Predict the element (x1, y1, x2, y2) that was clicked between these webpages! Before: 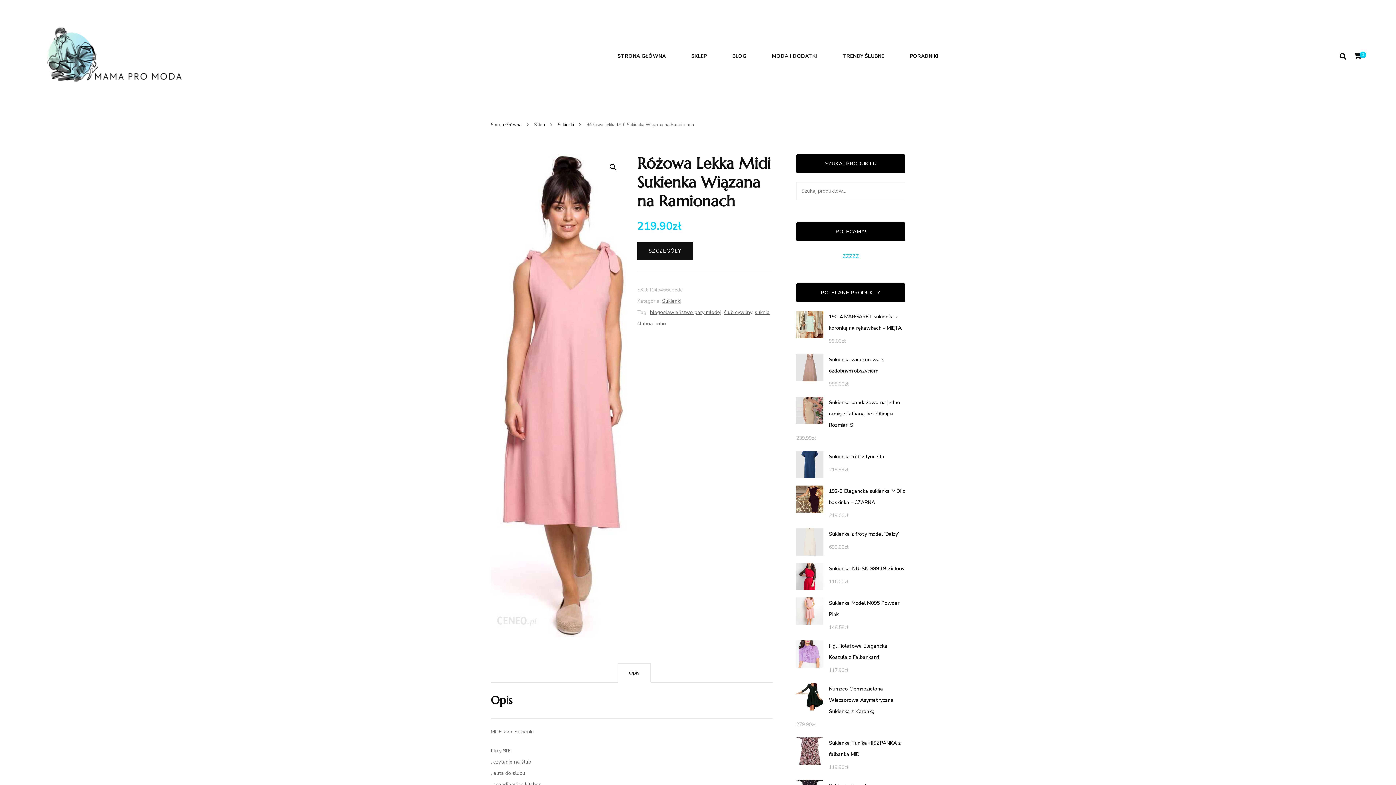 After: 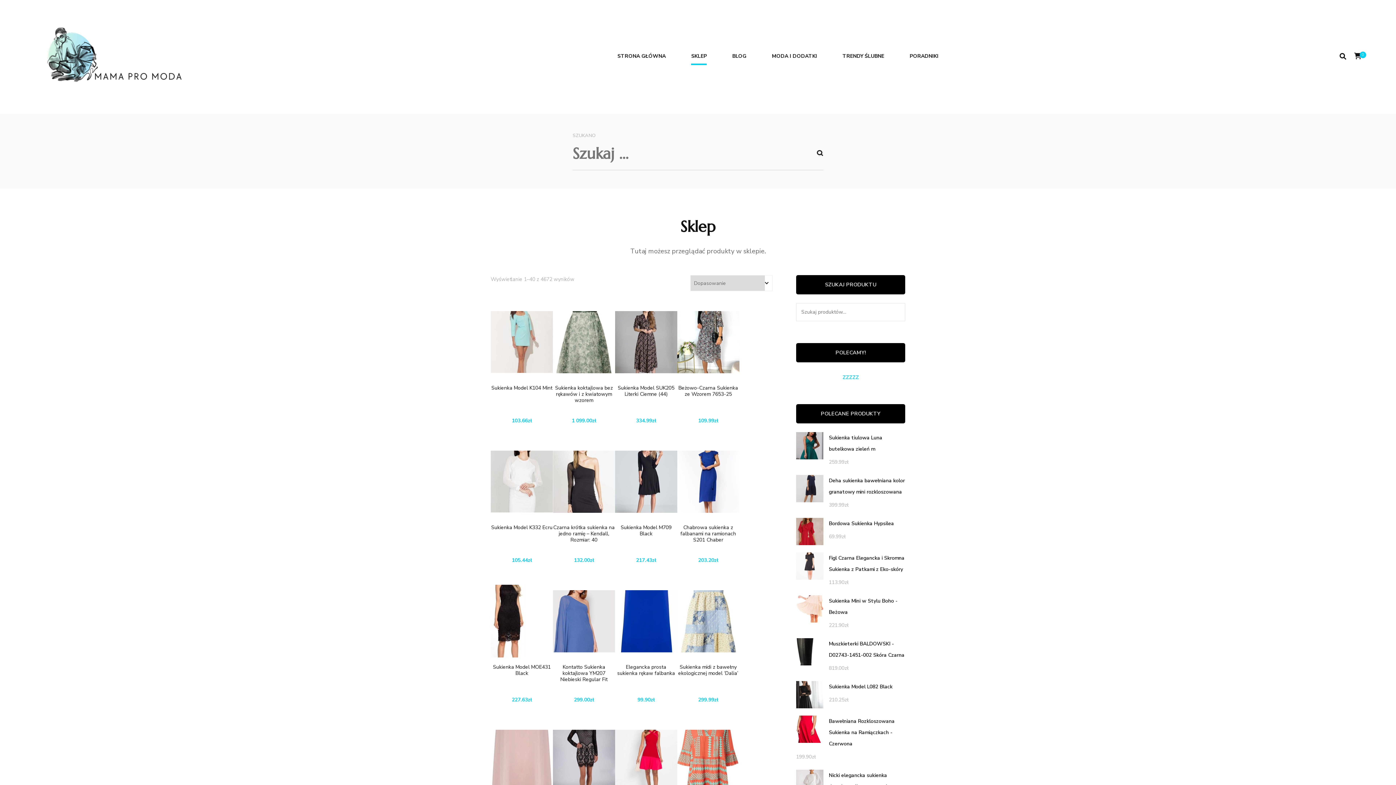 Action: label: SZUKAJ bbox: (887, 182, 905, 200)